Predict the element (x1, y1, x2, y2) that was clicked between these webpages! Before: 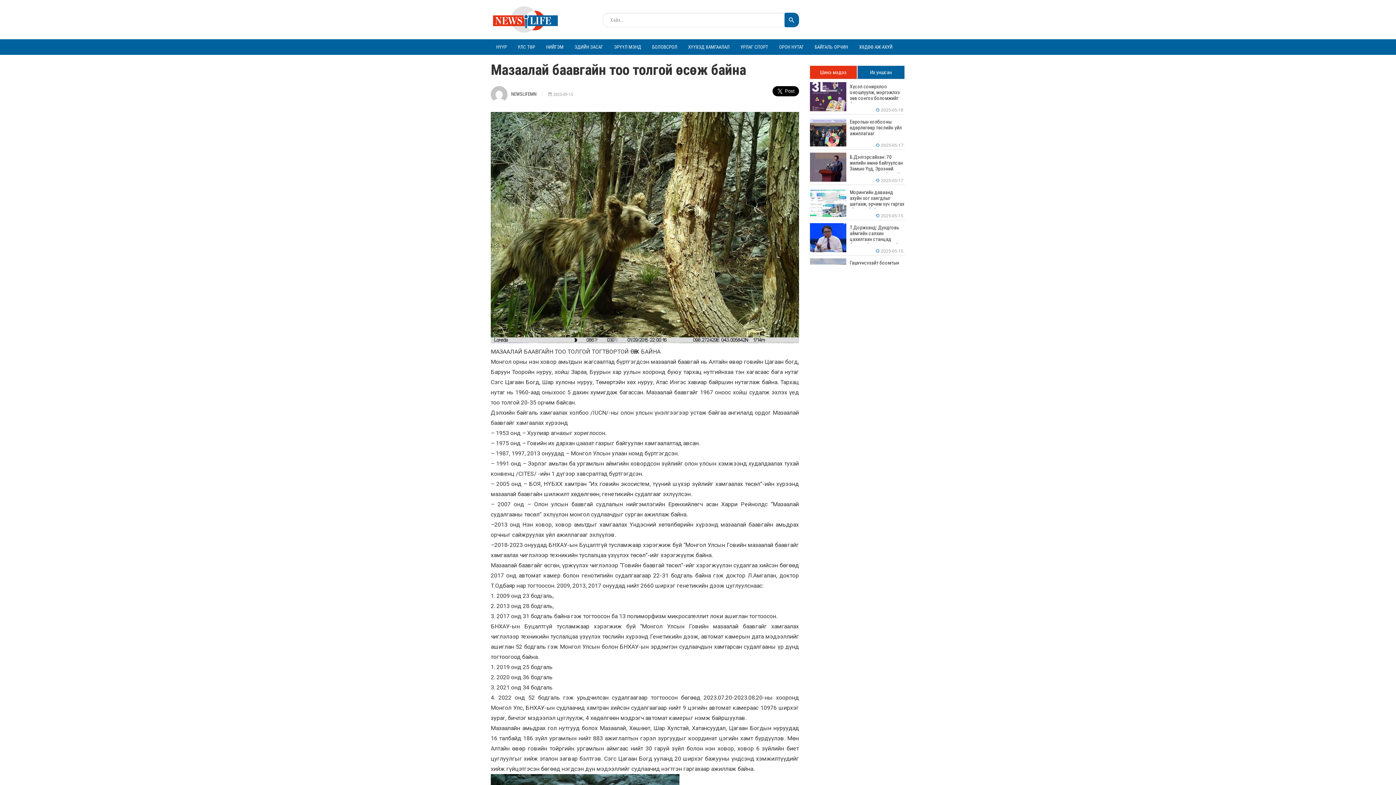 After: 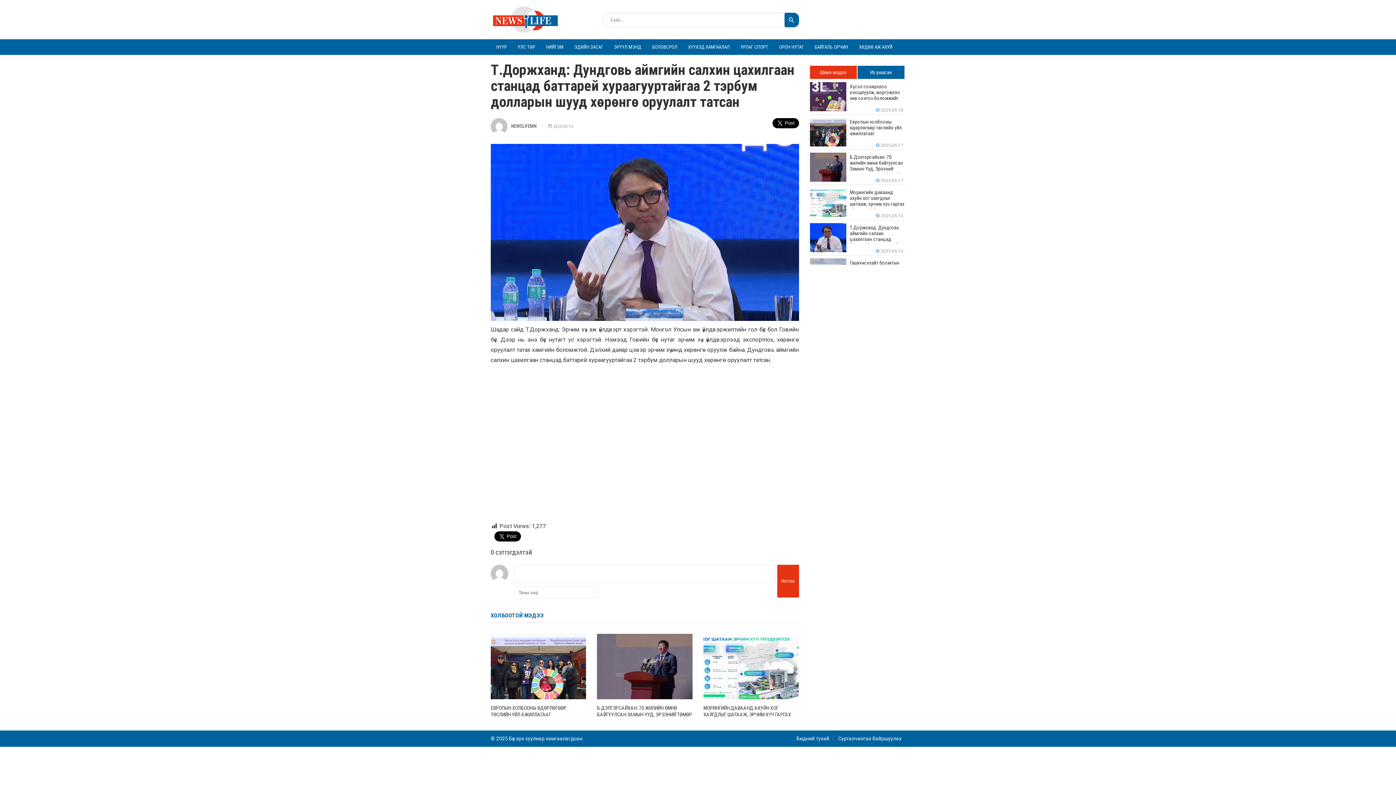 Action: label: Т.Доржханд: Дундговь аймгийн салхин цахилгаан станцад баттарей хураагууртайгаа 2 тэрбум долларын шууд хөрөнгө оруулалт татсан

 2025-05-15 bbox: (810, 224, 905, 252)